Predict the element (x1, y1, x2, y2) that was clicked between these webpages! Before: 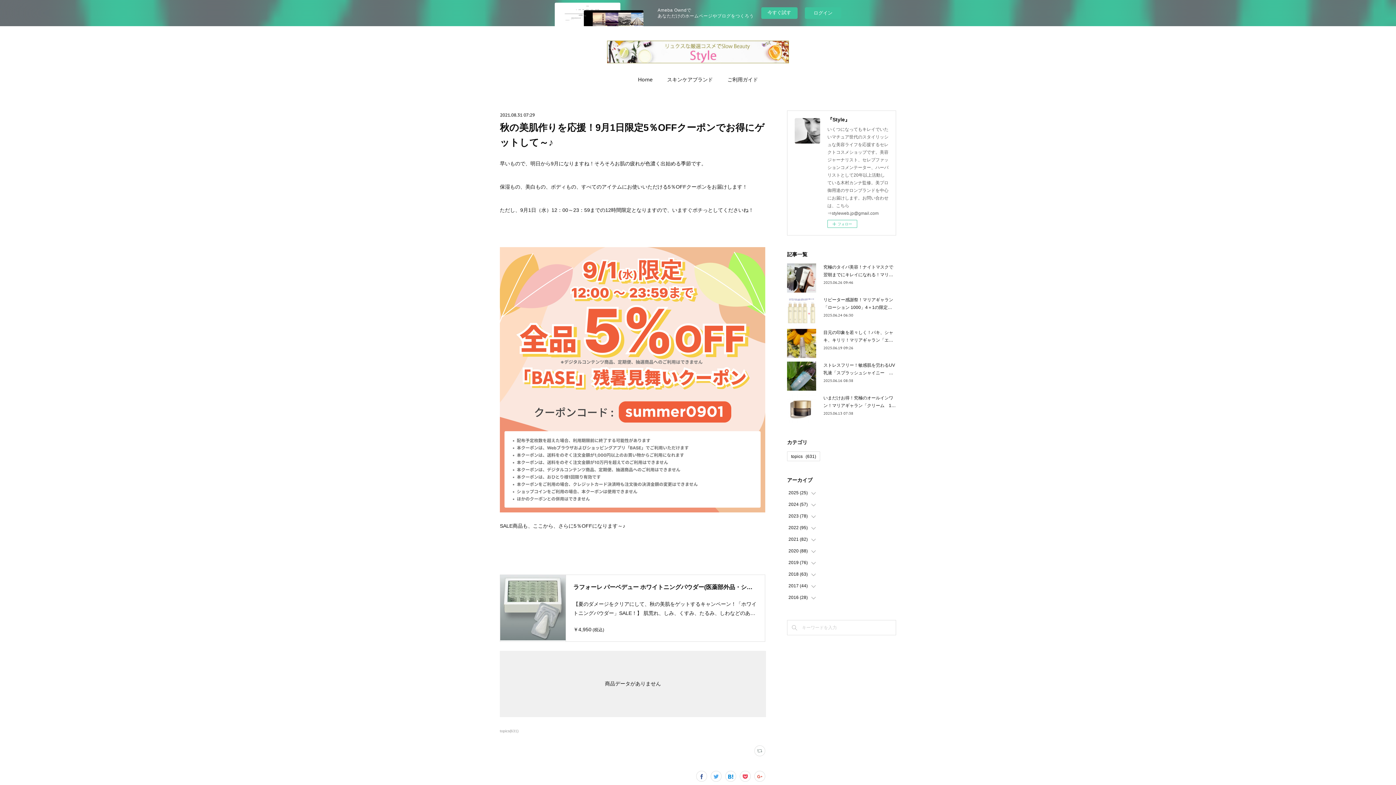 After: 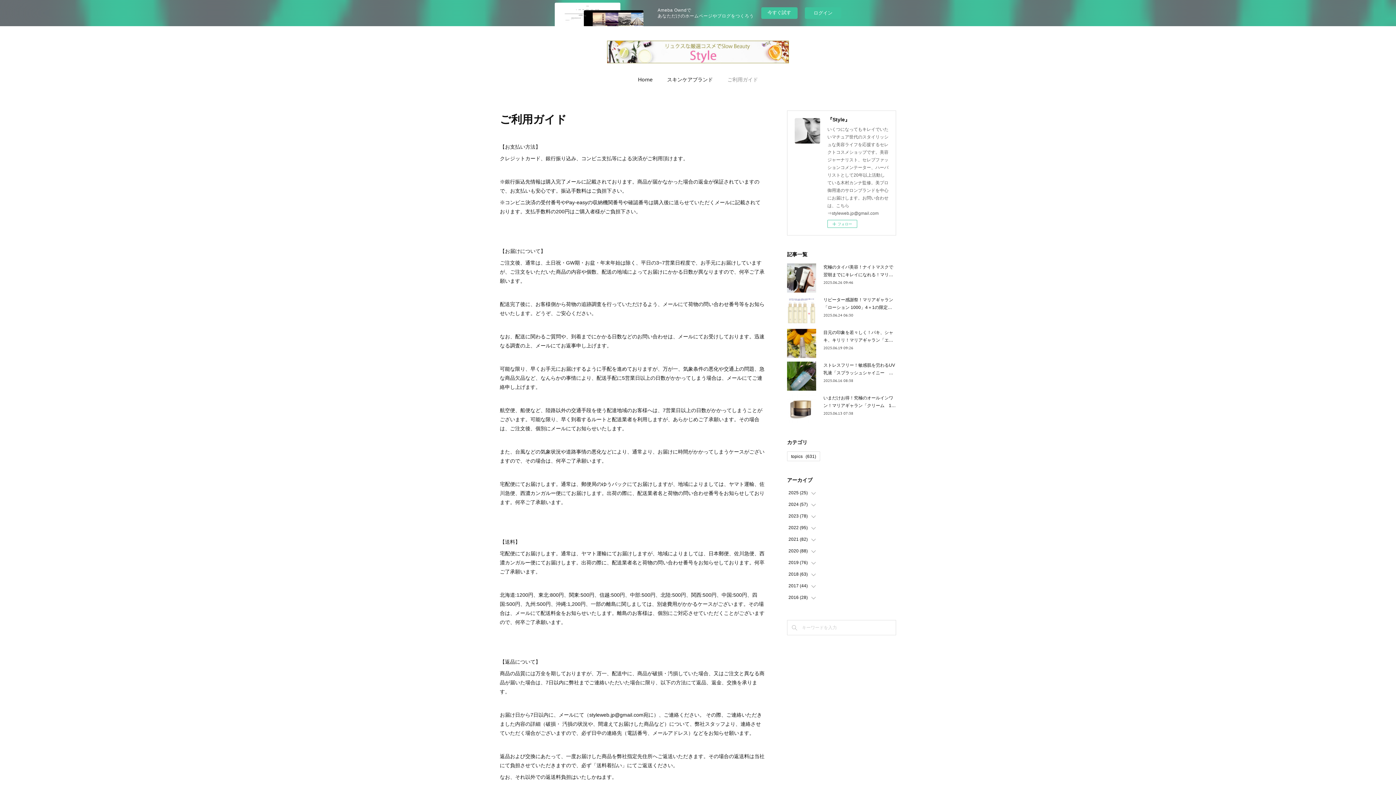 Action: label: ご利用ガイド bbox: (727, 74, 758, 85)